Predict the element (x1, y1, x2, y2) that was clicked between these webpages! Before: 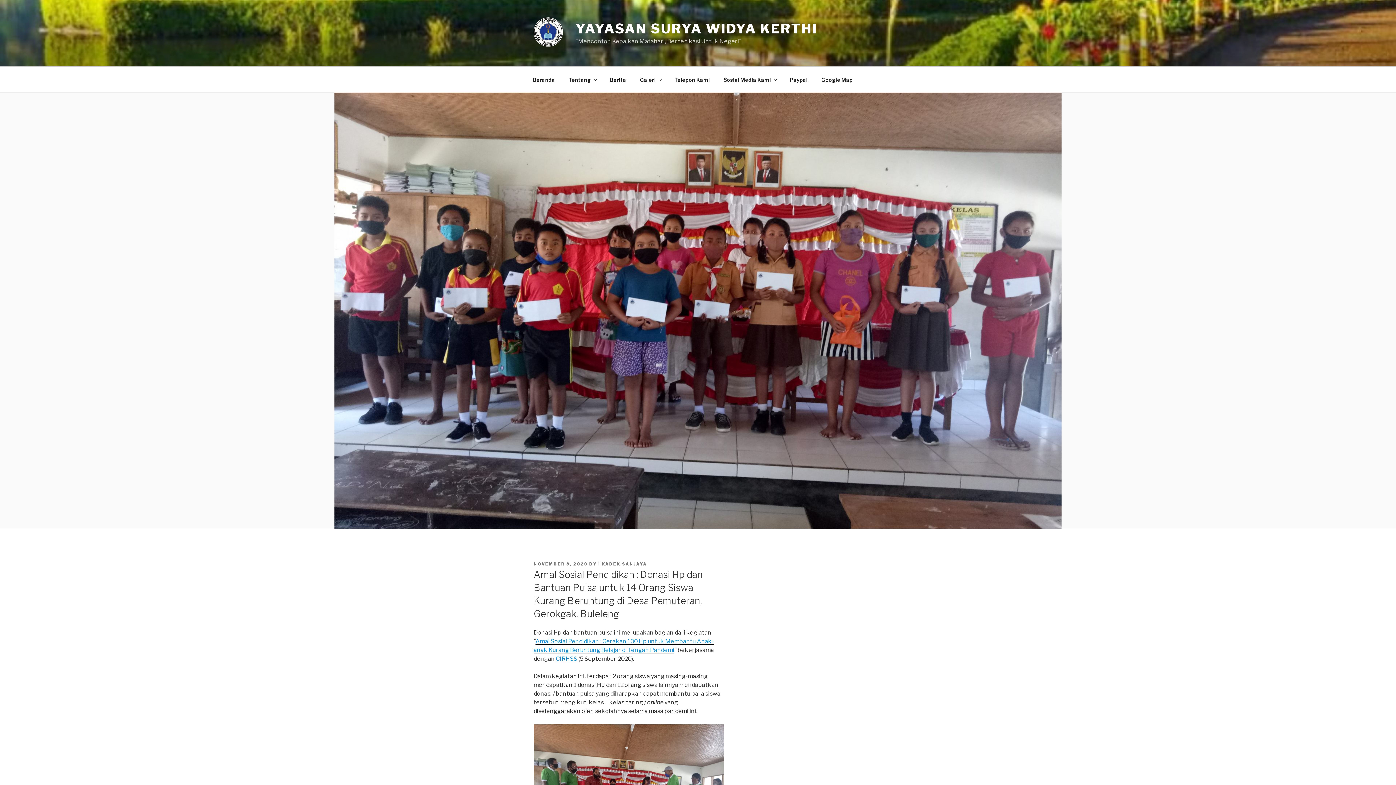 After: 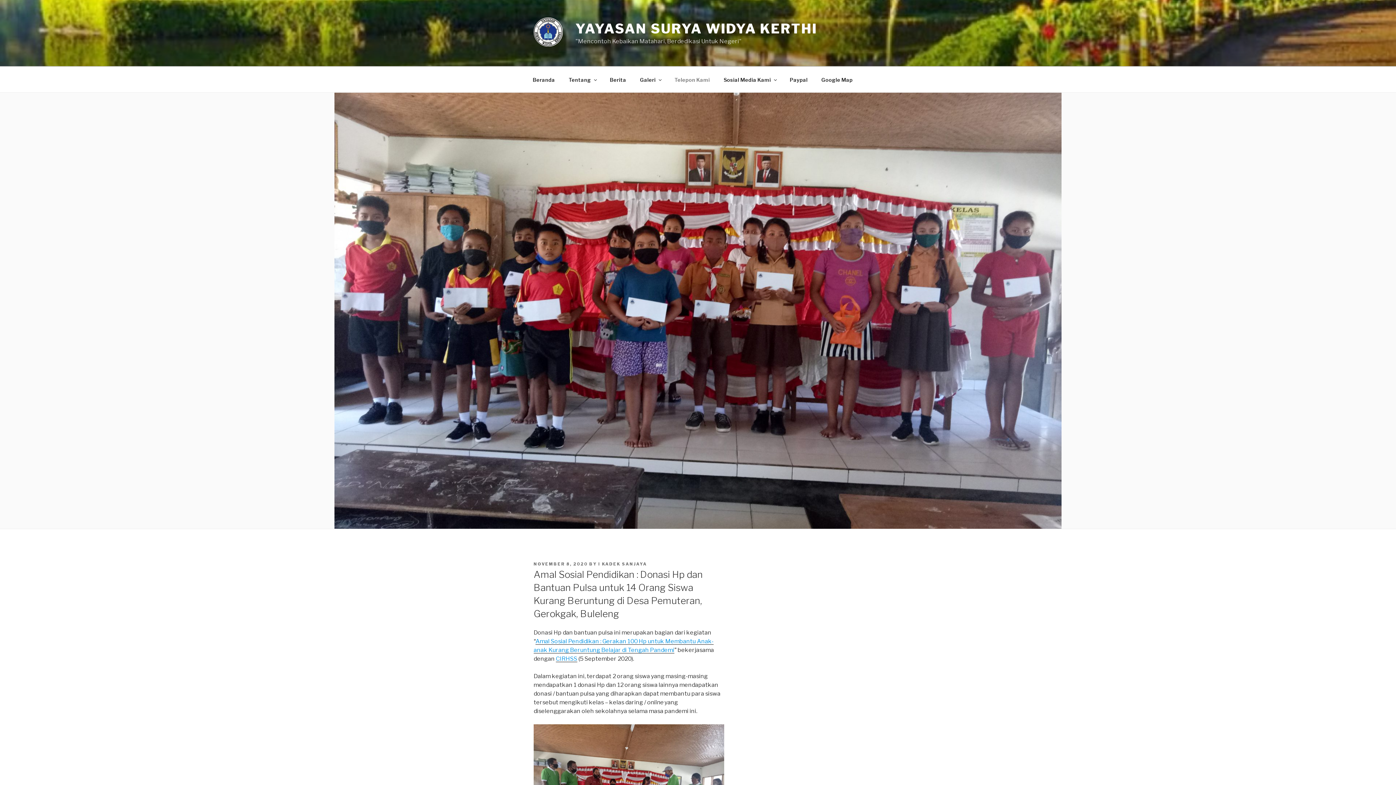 Action: bbox: (668, 70, 716, 88) label: Telepon Kami